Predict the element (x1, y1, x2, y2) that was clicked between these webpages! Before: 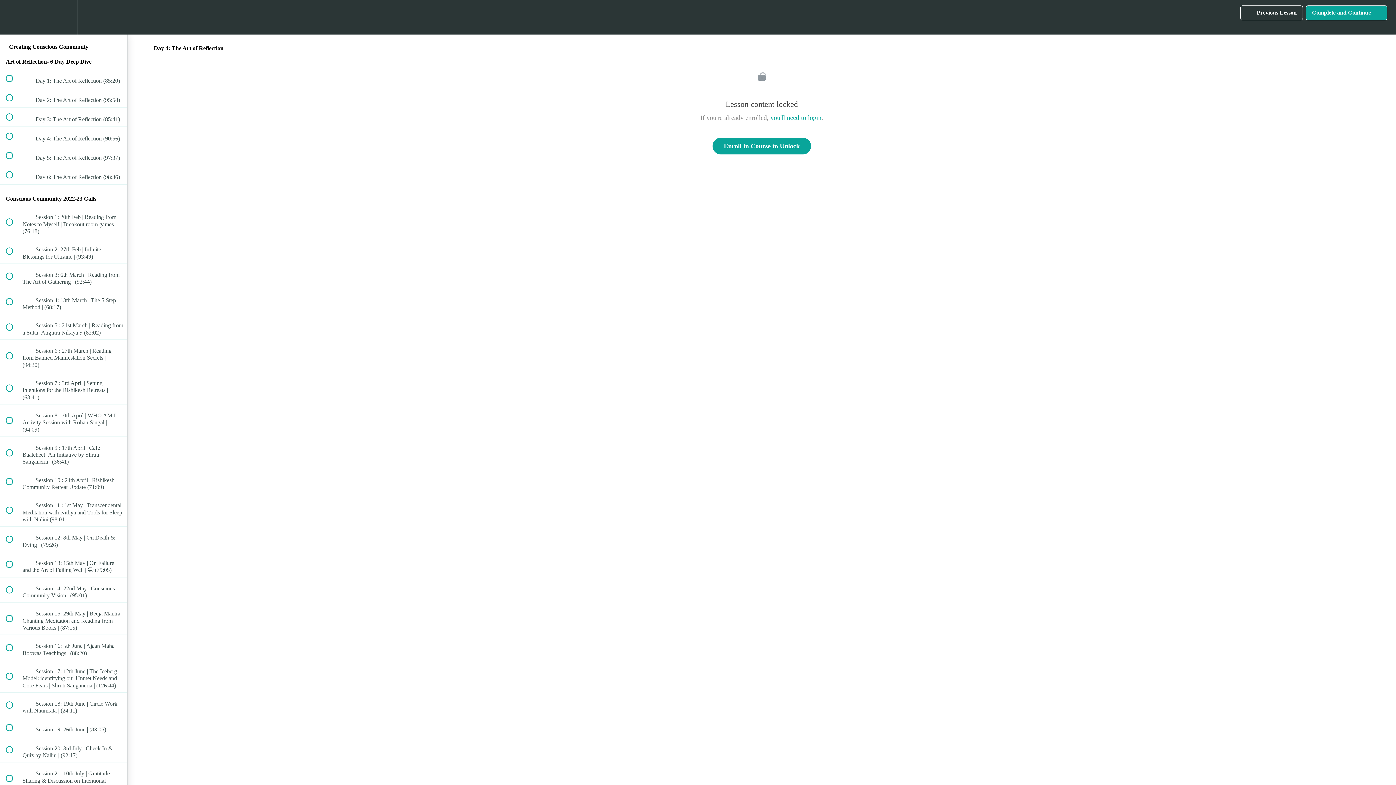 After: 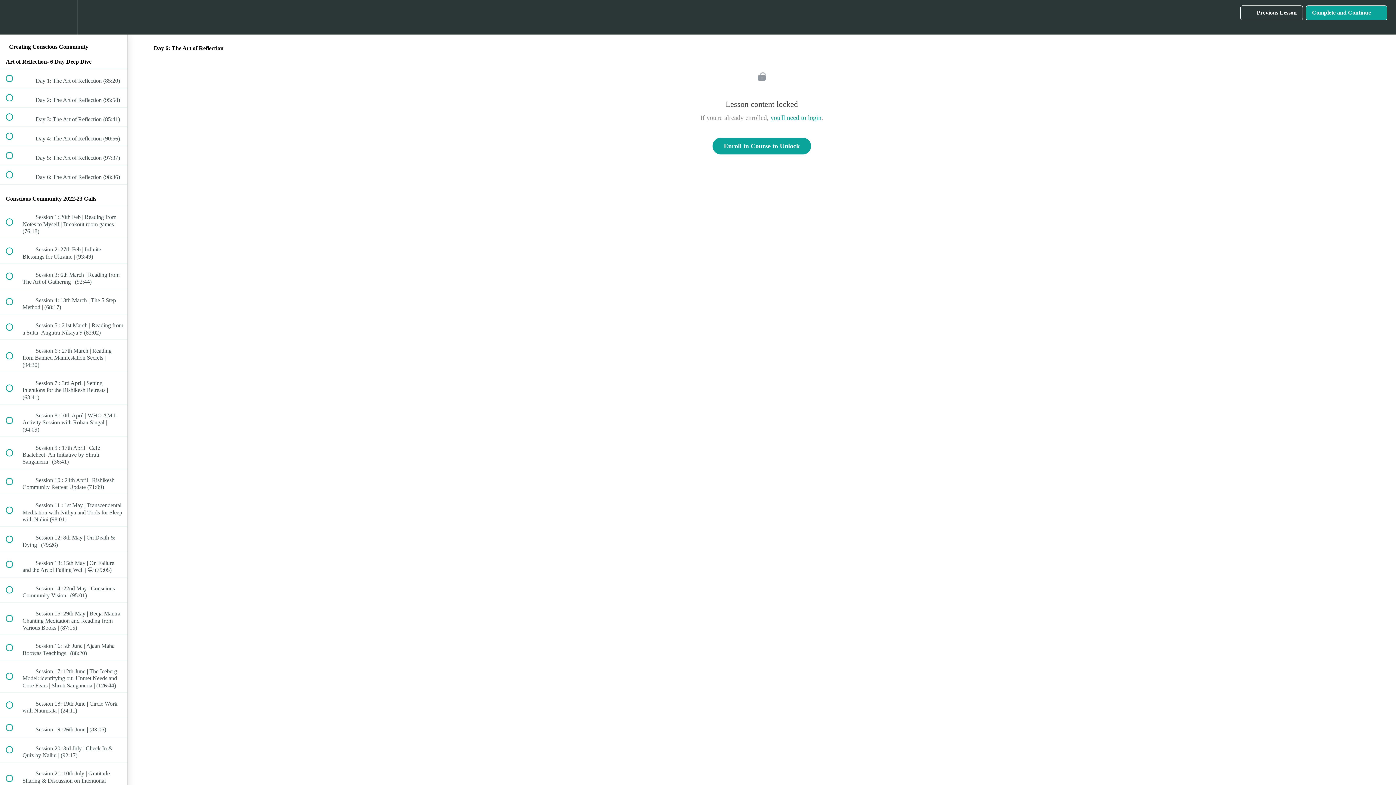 Action: label:  
 Day 6: The Art of Reflection (98:36) bbox: (0, 165, 127, 184)